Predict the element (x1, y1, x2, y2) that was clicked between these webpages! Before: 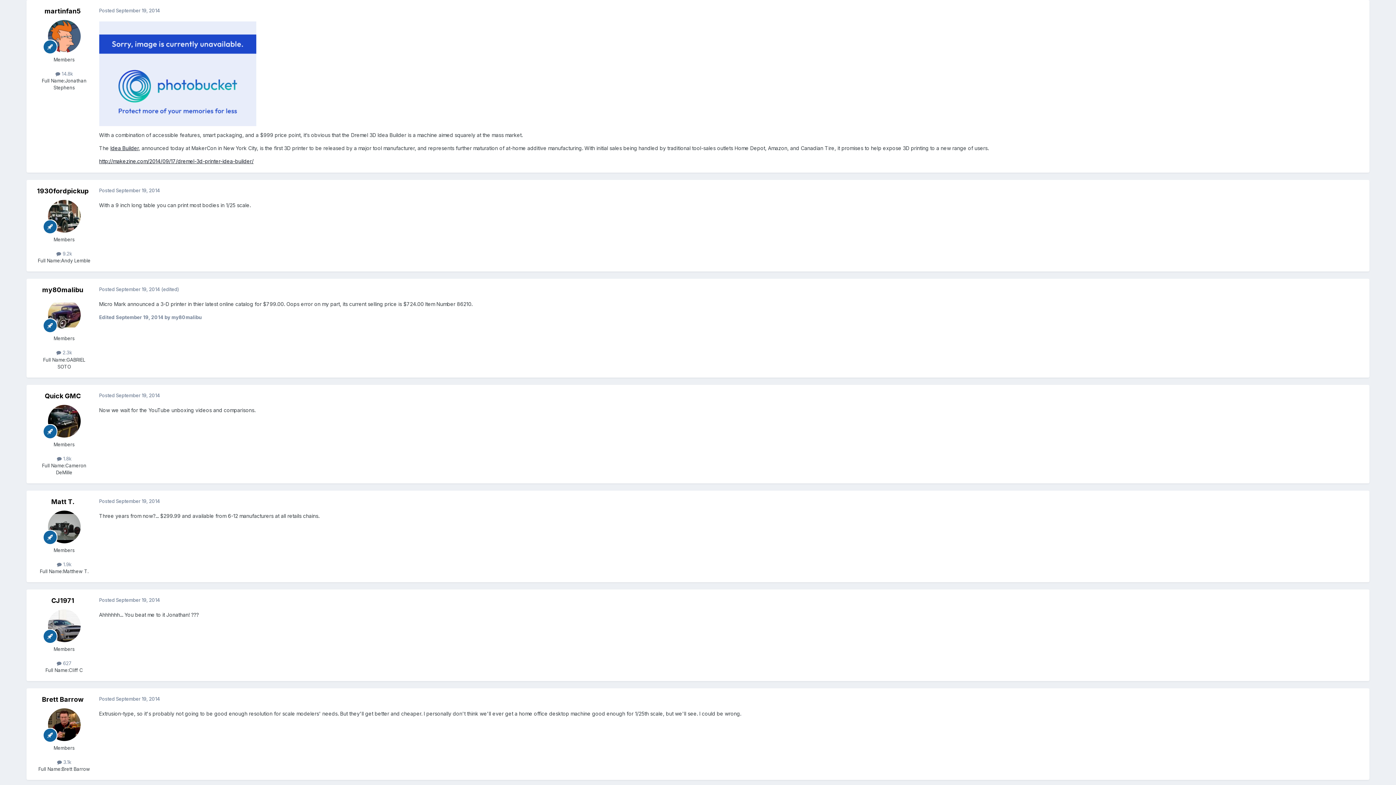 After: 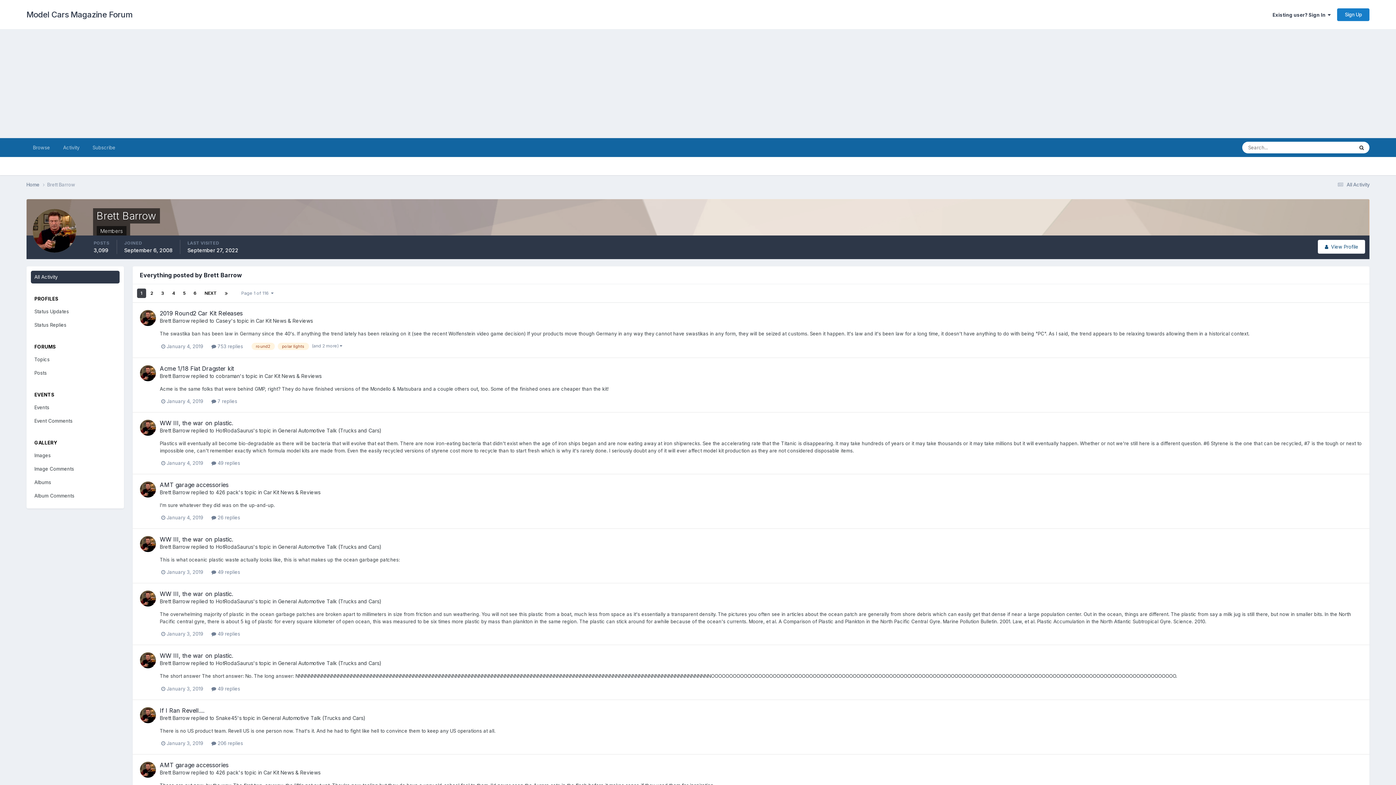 Action: label:  3.1k bbox: (57, 759, 71, 765)